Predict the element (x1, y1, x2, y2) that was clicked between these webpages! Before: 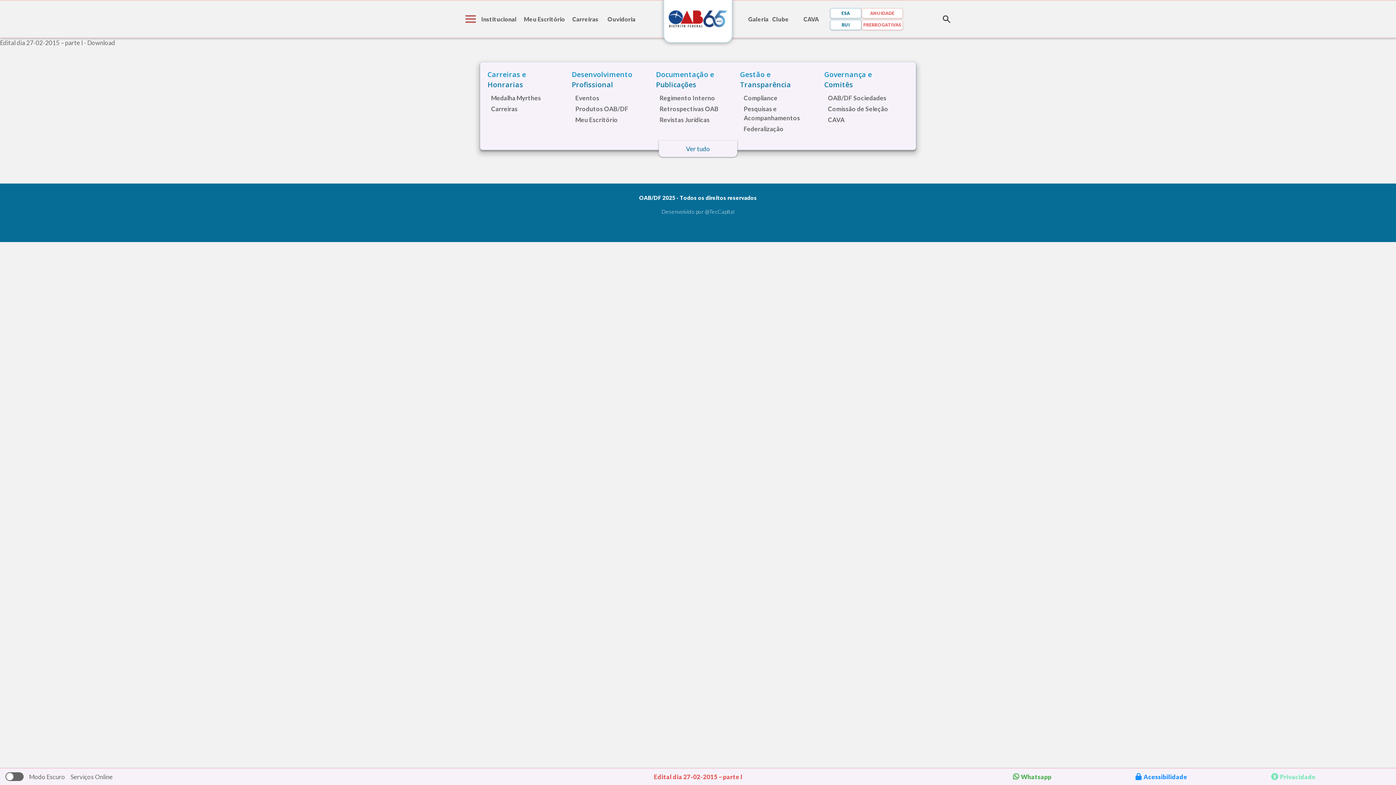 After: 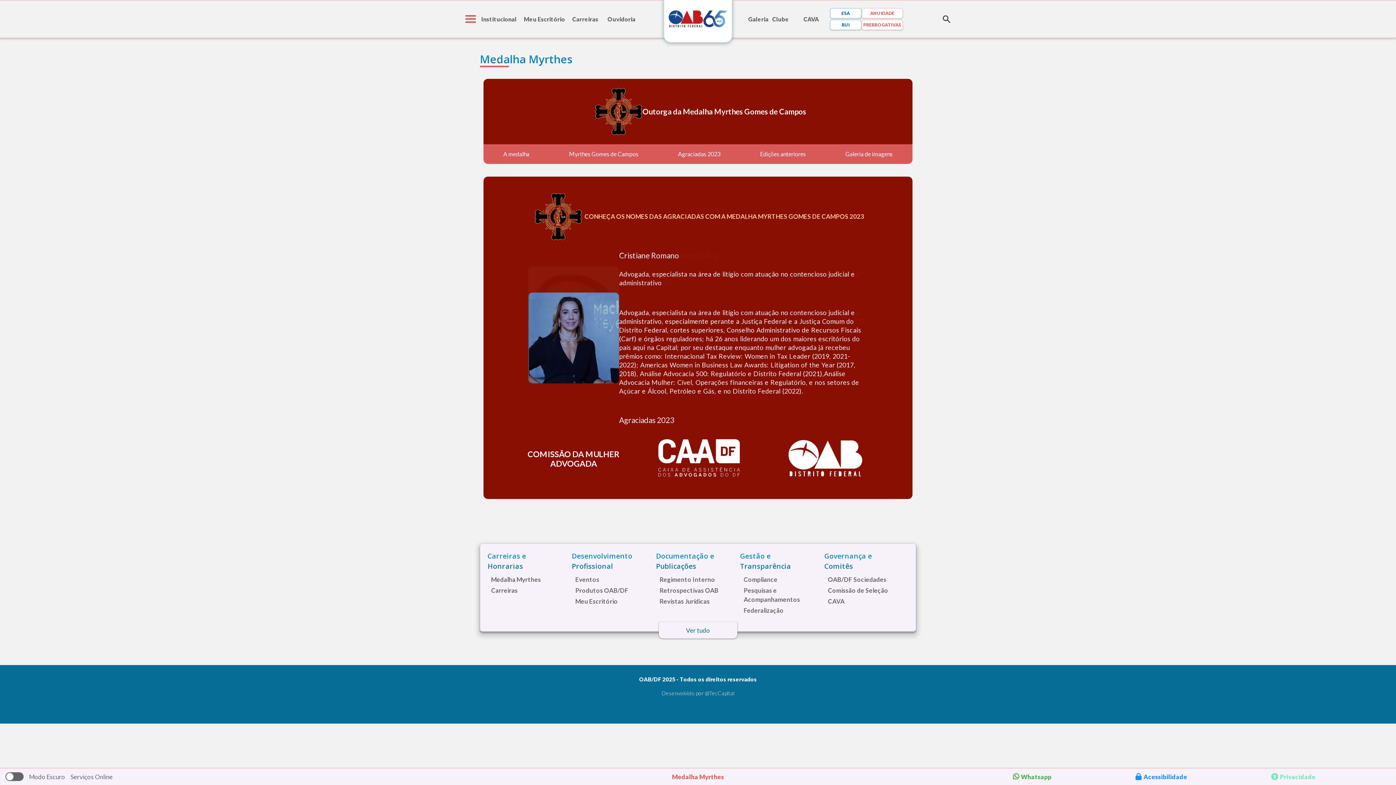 Action: label: Medalha Myrthes bbox: (491, 94, 541, 101)